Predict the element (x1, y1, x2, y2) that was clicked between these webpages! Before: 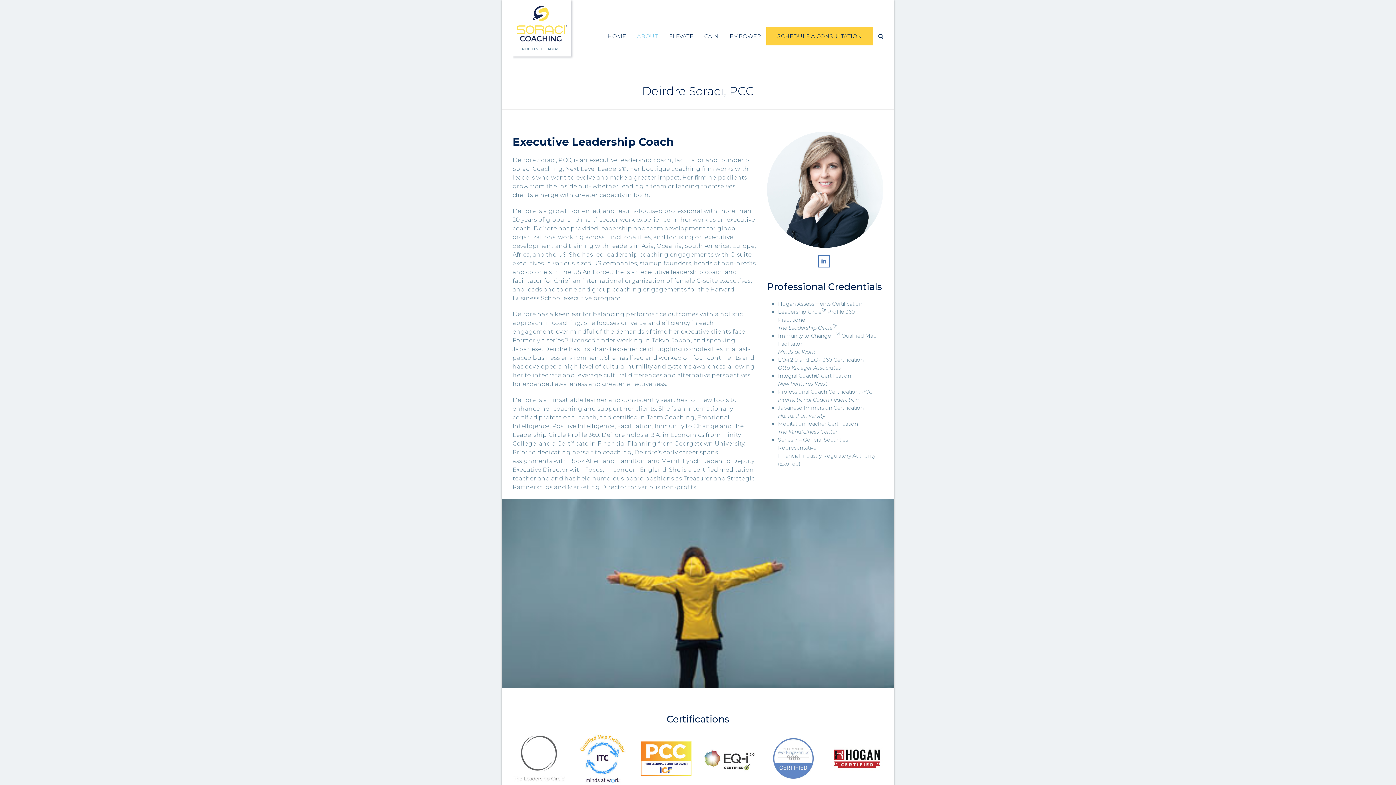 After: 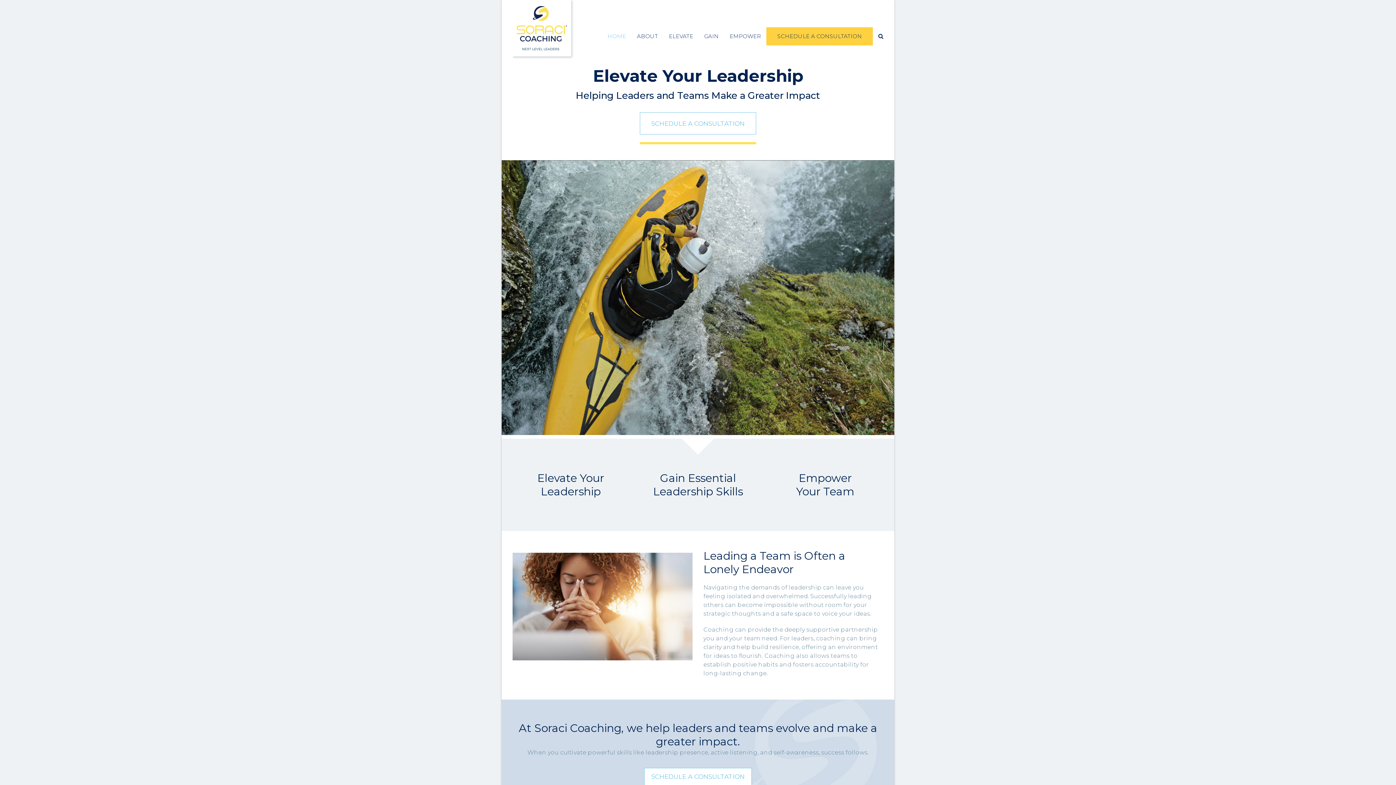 Action: bbox: (512, 26, 577, 33)